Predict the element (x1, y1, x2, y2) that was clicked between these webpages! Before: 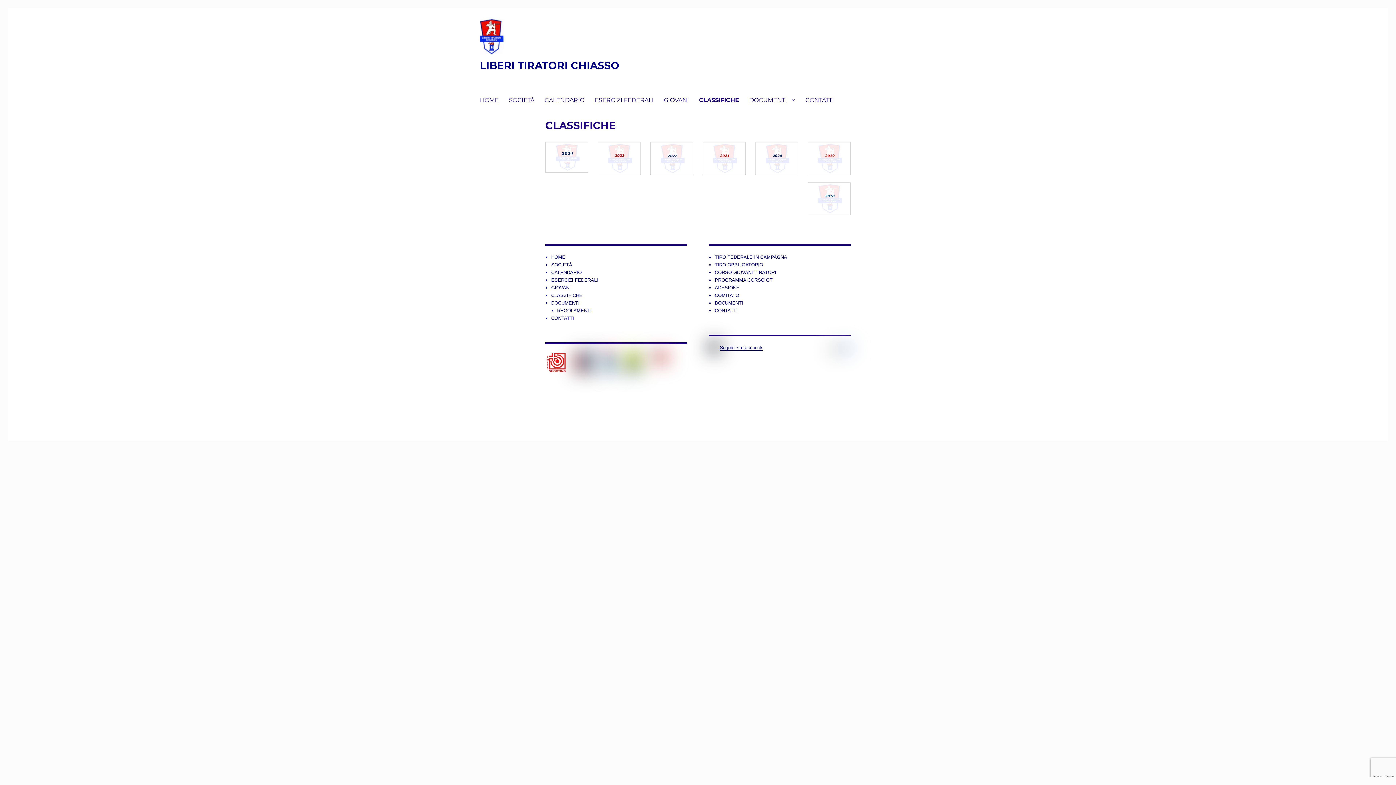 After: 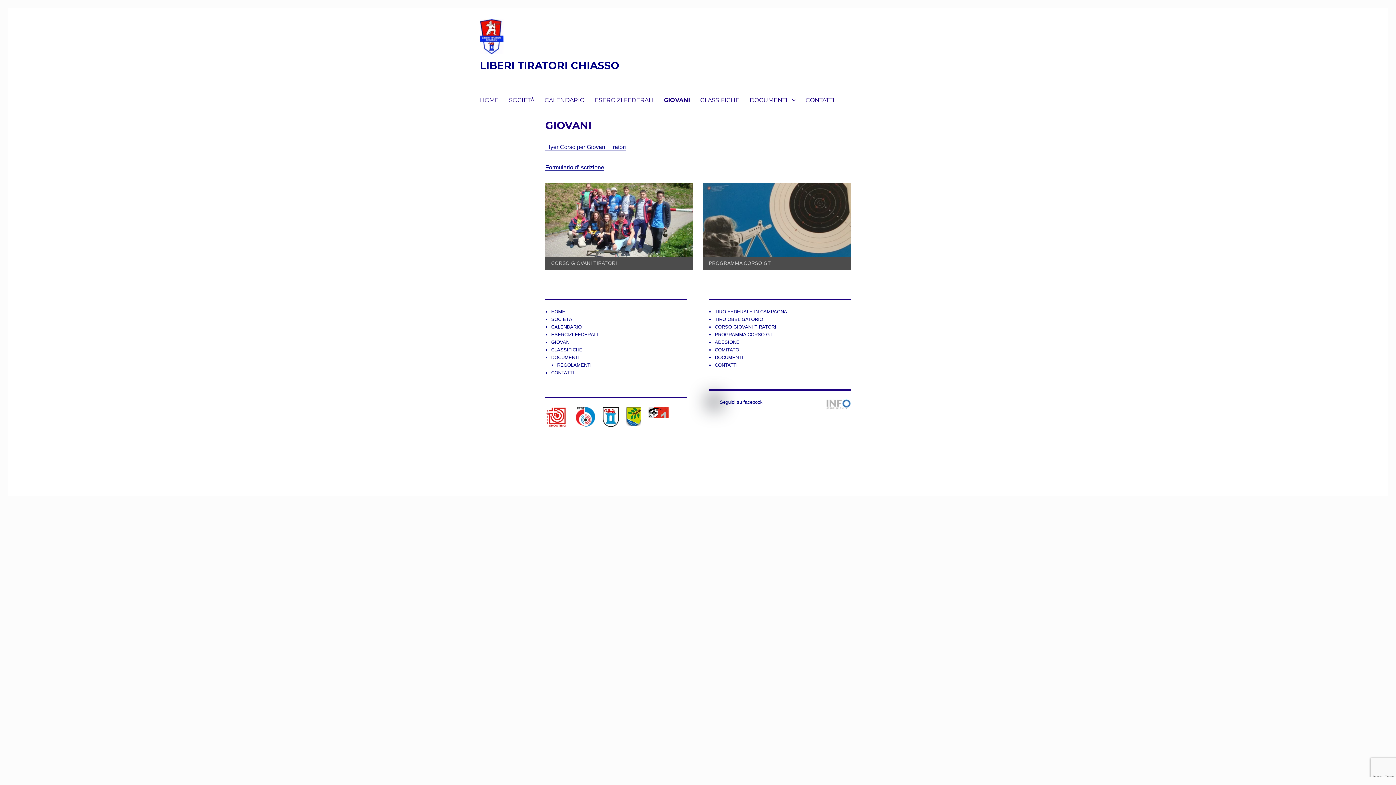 Action: bbox: (551, 285, 571, 290) label: GIOVANI